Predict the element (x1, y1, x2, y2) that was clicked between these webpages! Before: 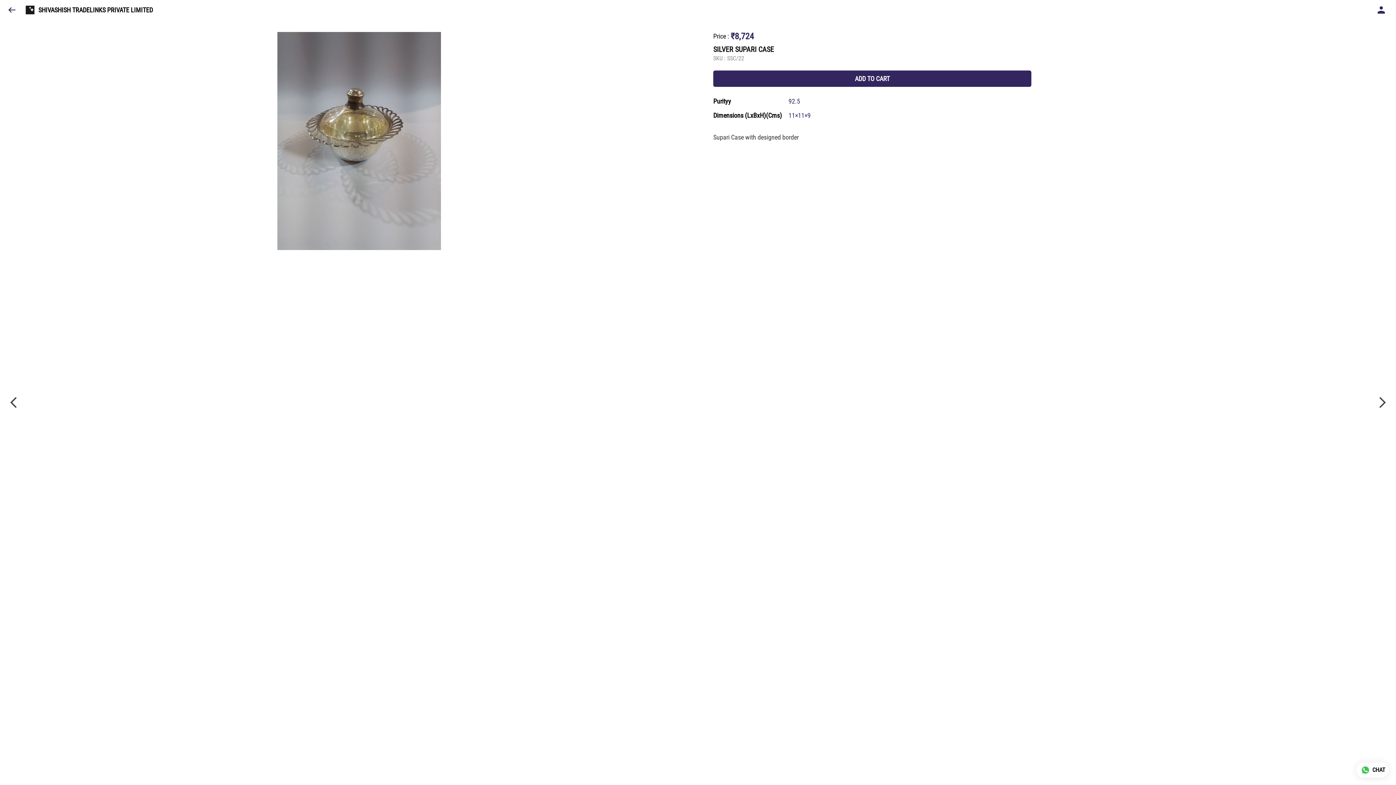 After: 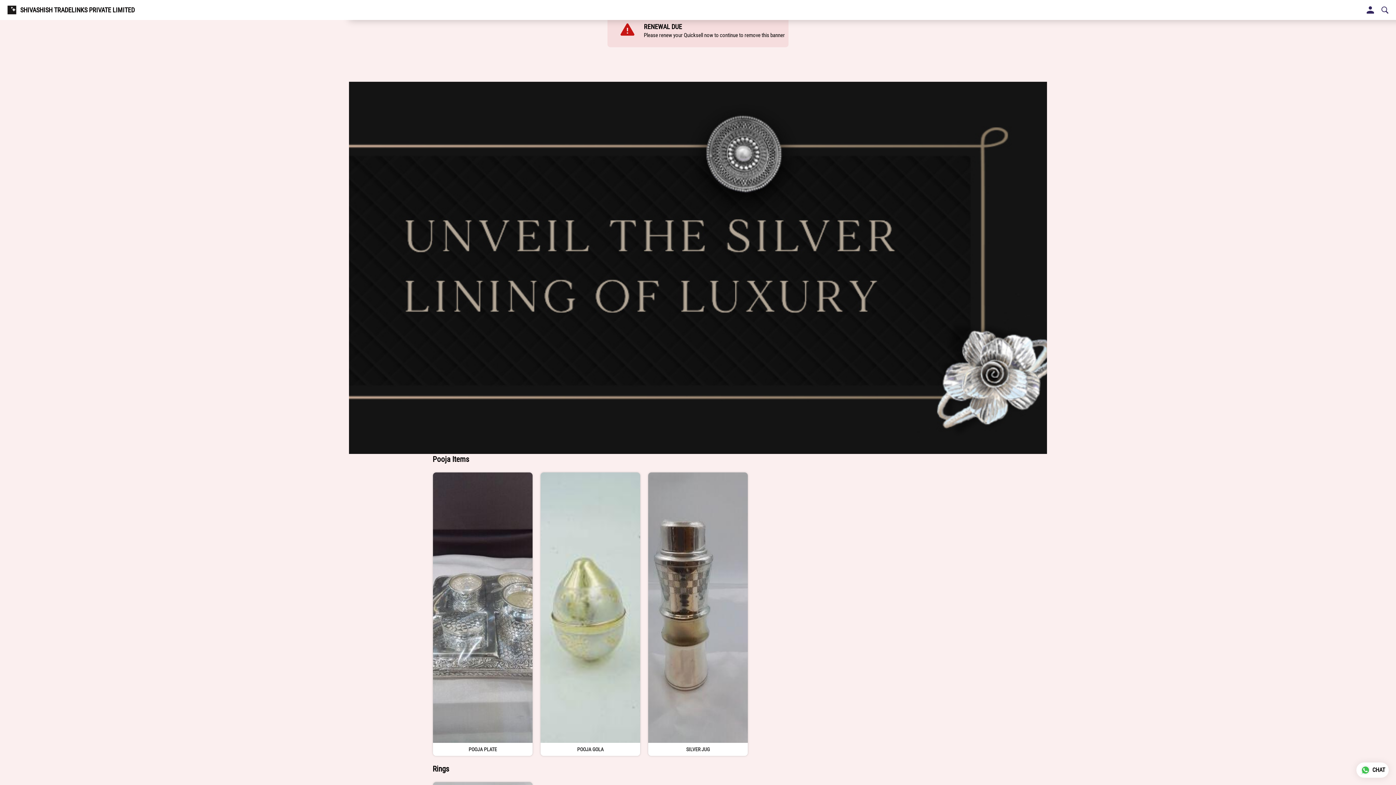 Action: label: SHIVASHISH TRADELINKS PRIVATE LIMITED bbox: (38, 6, 152, 13)